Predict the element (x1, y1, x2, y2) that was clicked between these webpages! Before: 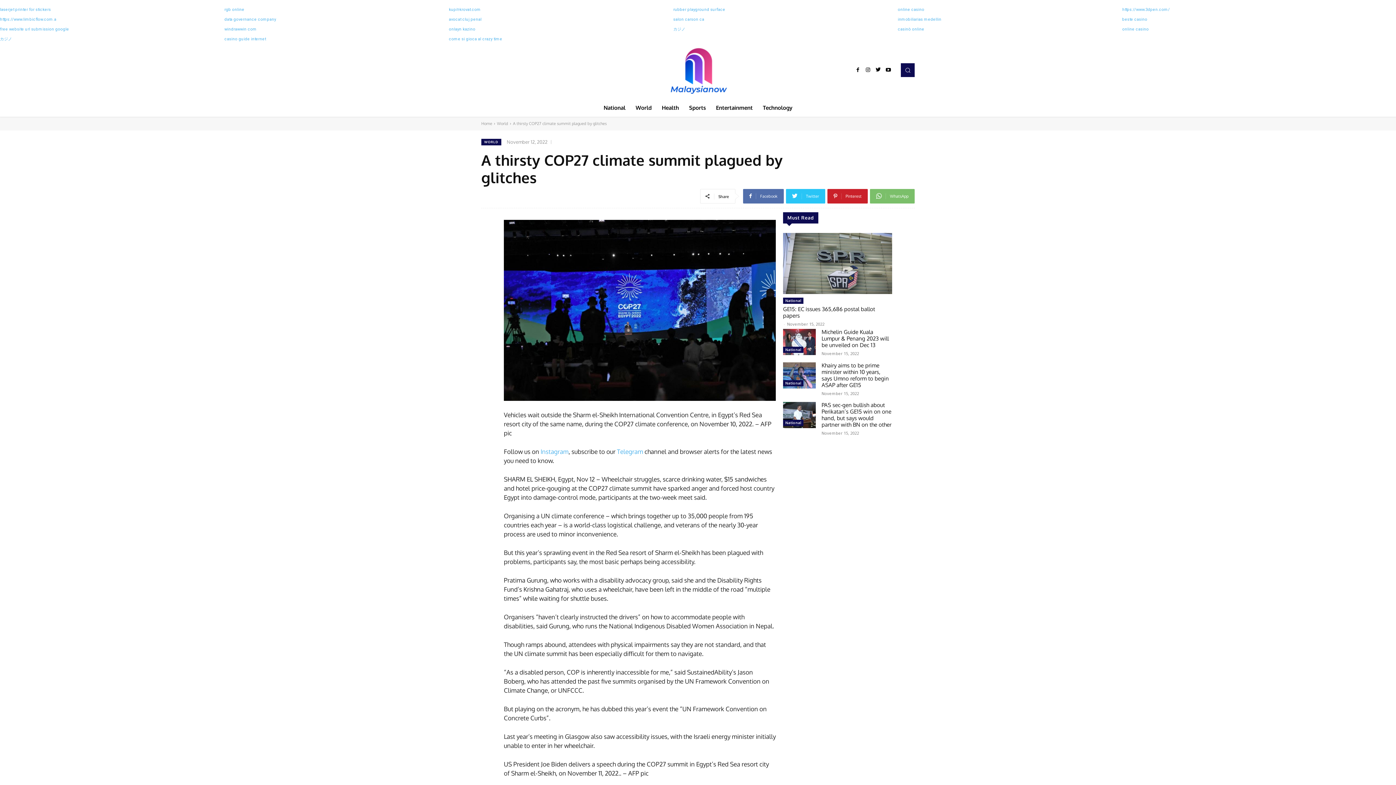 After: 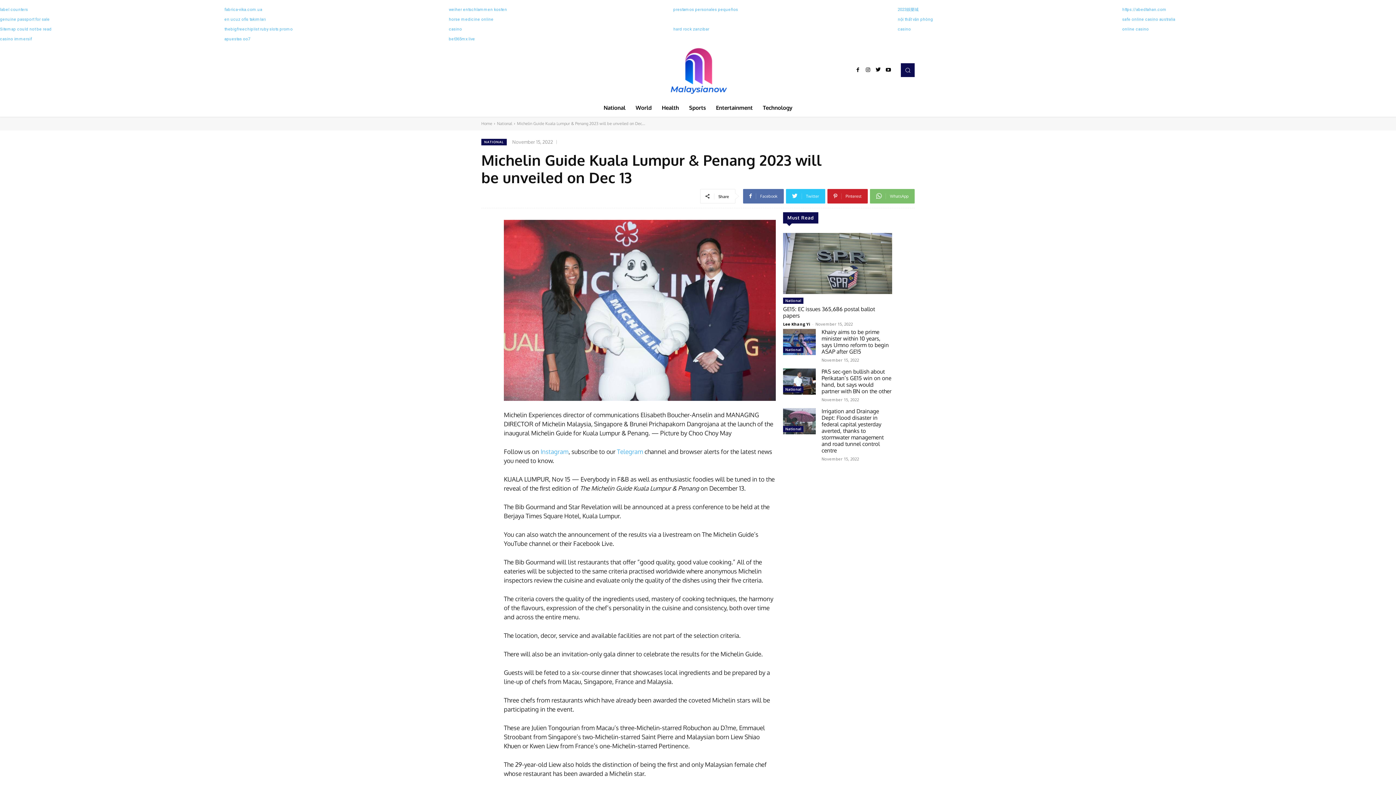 Action: label: Michelin Guide Kuala Lumpur & Penang 2023 will be unveiled on Dec 13 bbox: (821, 328, 889, 348)